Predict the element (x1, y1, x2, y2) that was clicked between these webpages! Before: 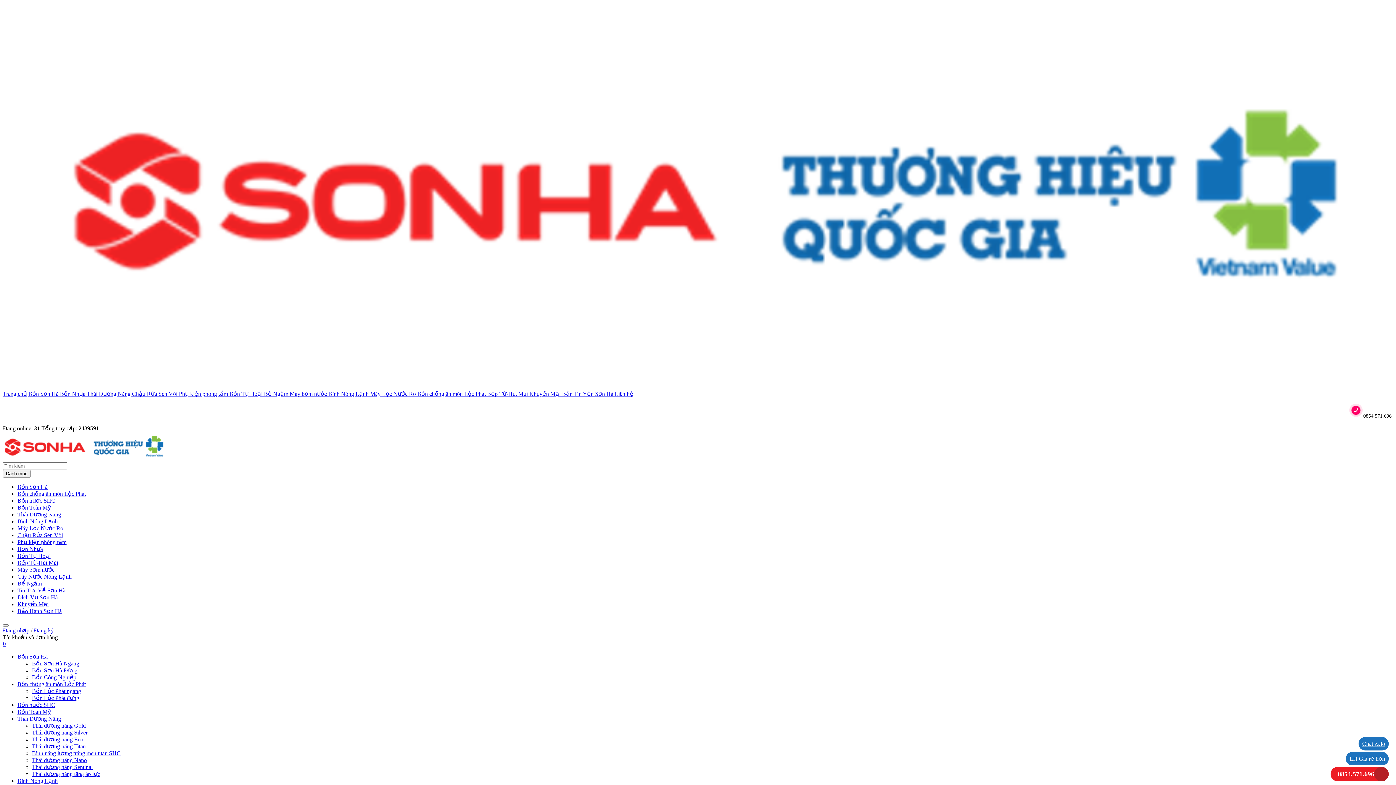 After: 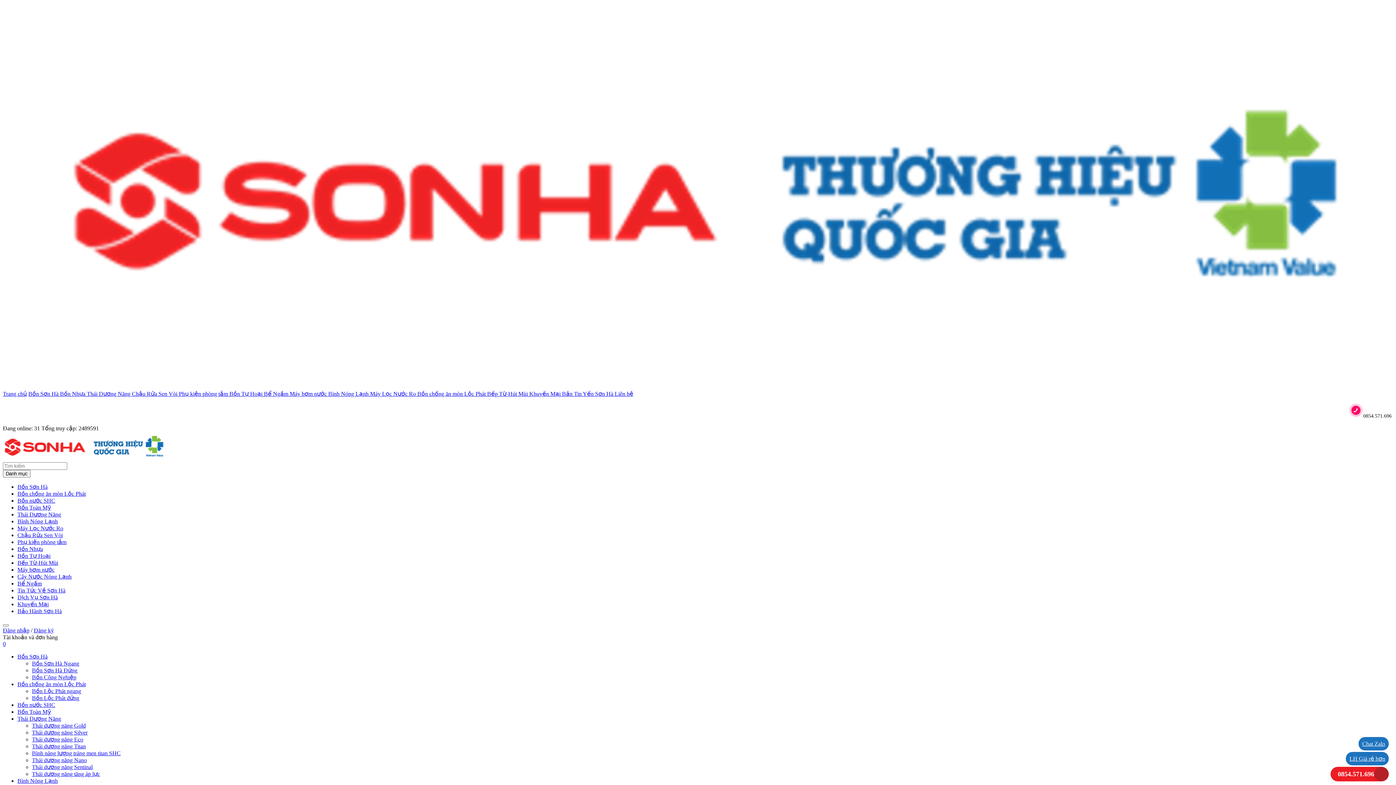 Action: label: Bồn chống ăn mòn Lộc Phát bbox: (17, 490, 85, 497)